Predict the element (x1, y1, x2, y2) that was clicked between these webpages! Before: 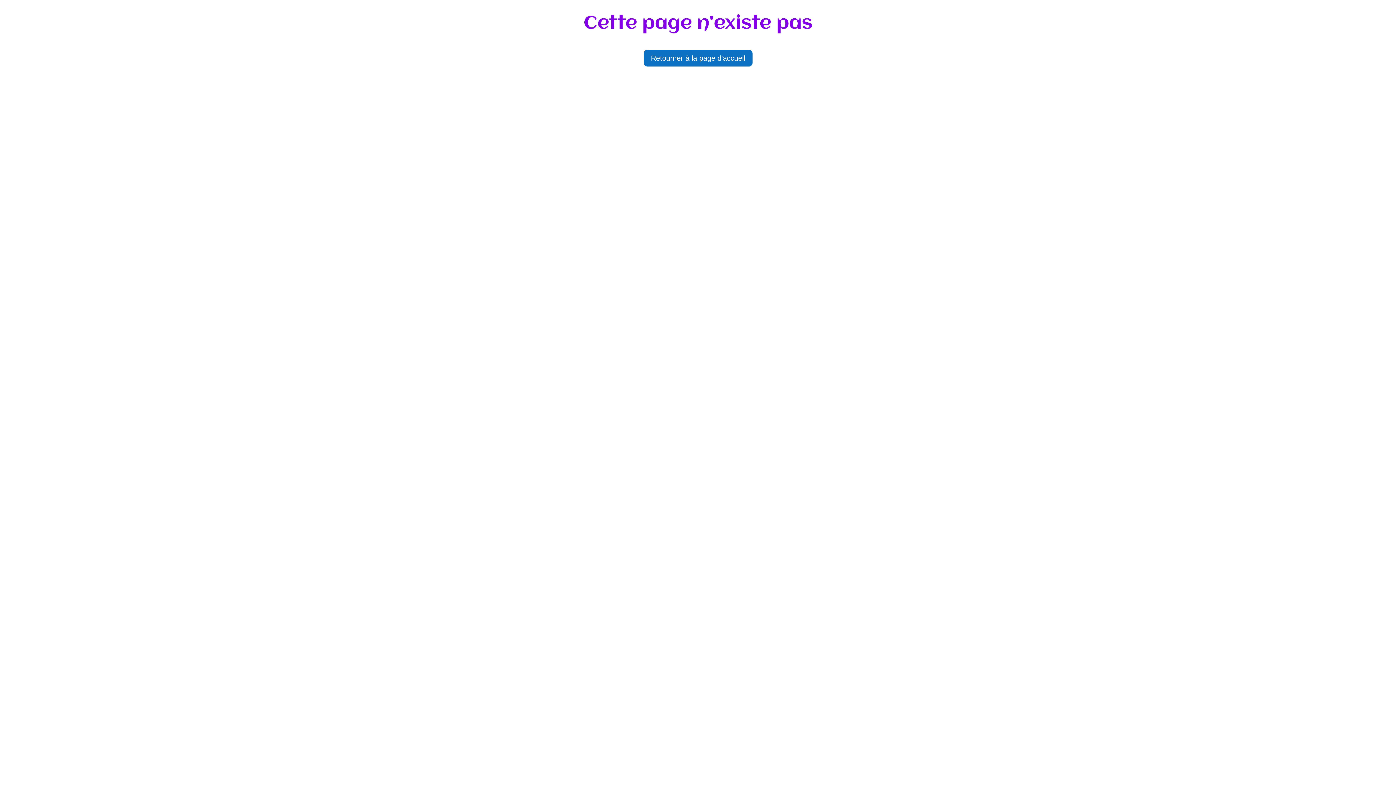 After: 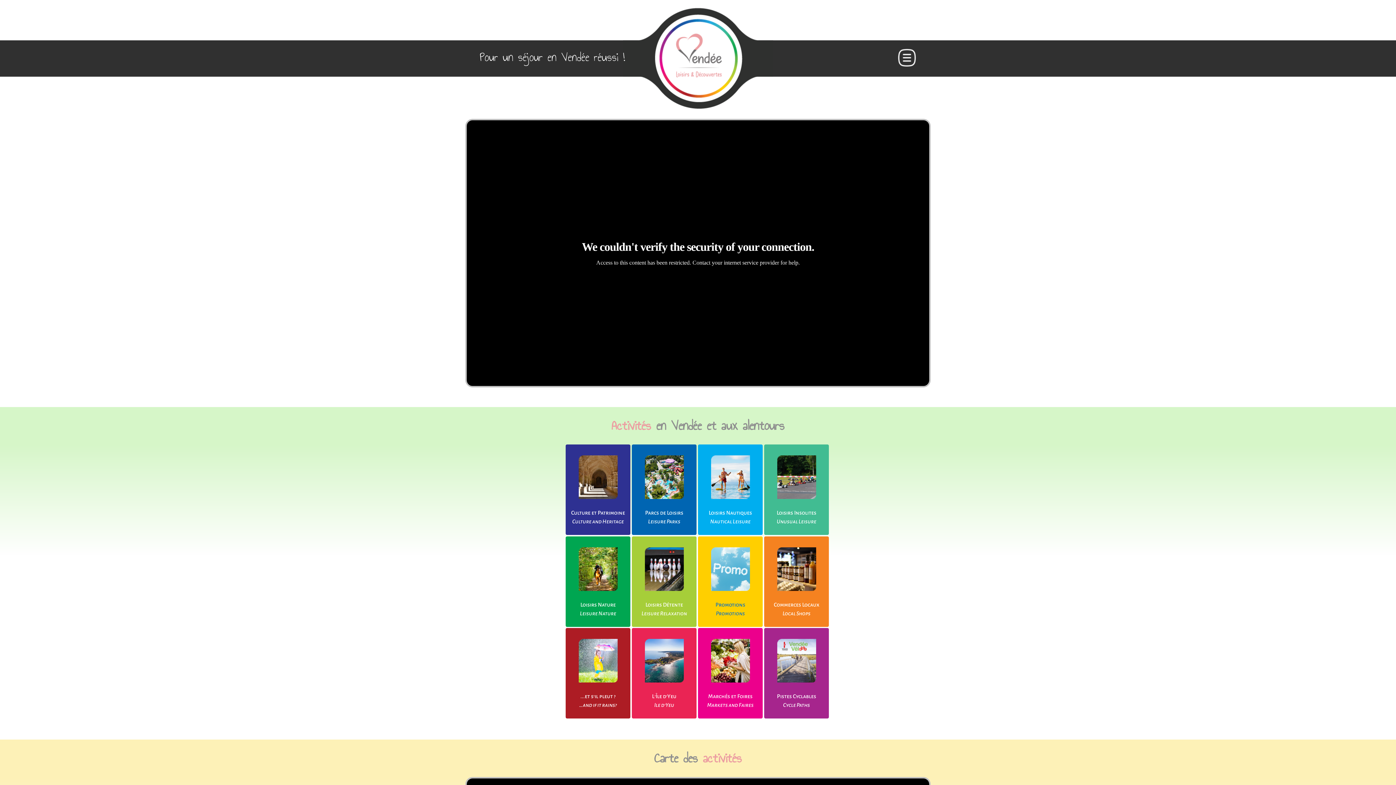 Action: bbox: (643, 49, 752, 66) label: Retourner à la page d'accueil